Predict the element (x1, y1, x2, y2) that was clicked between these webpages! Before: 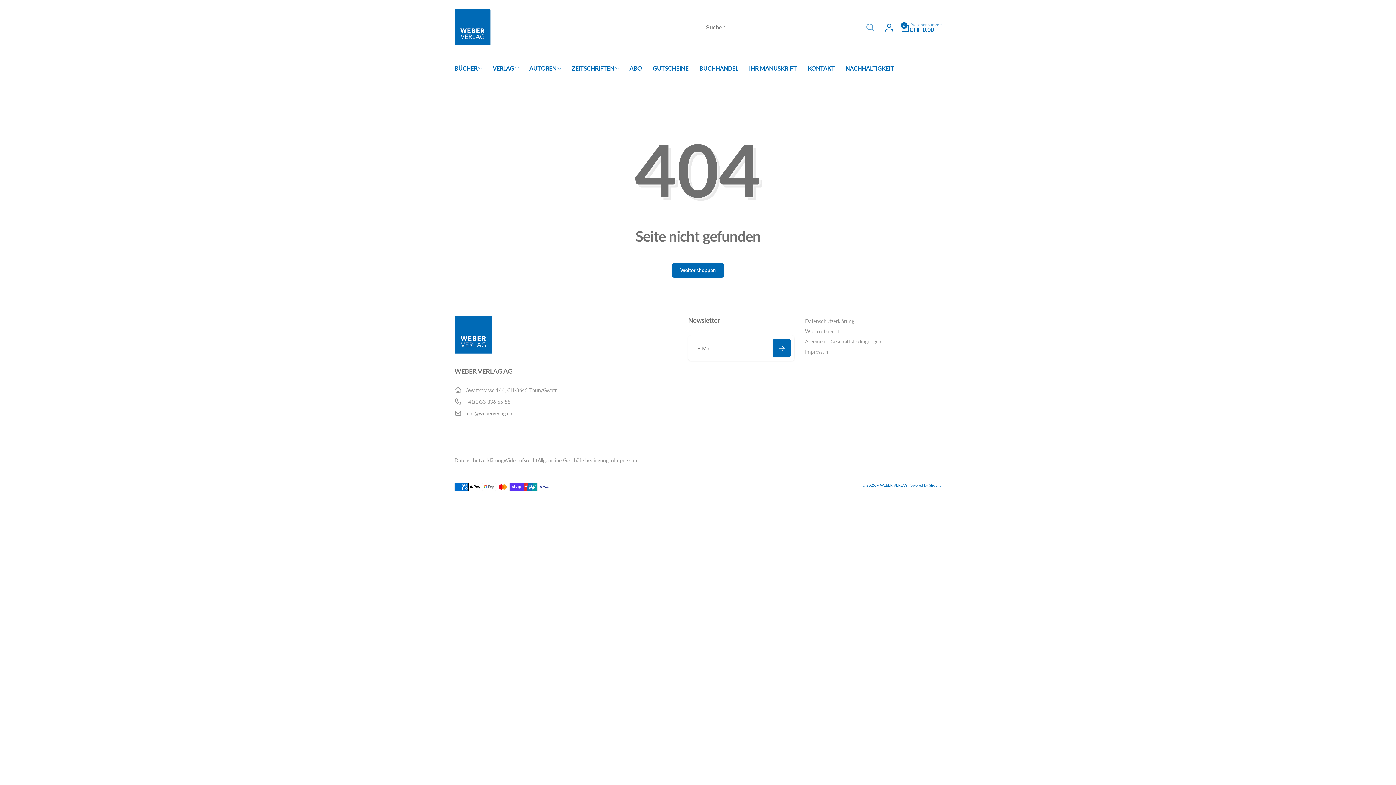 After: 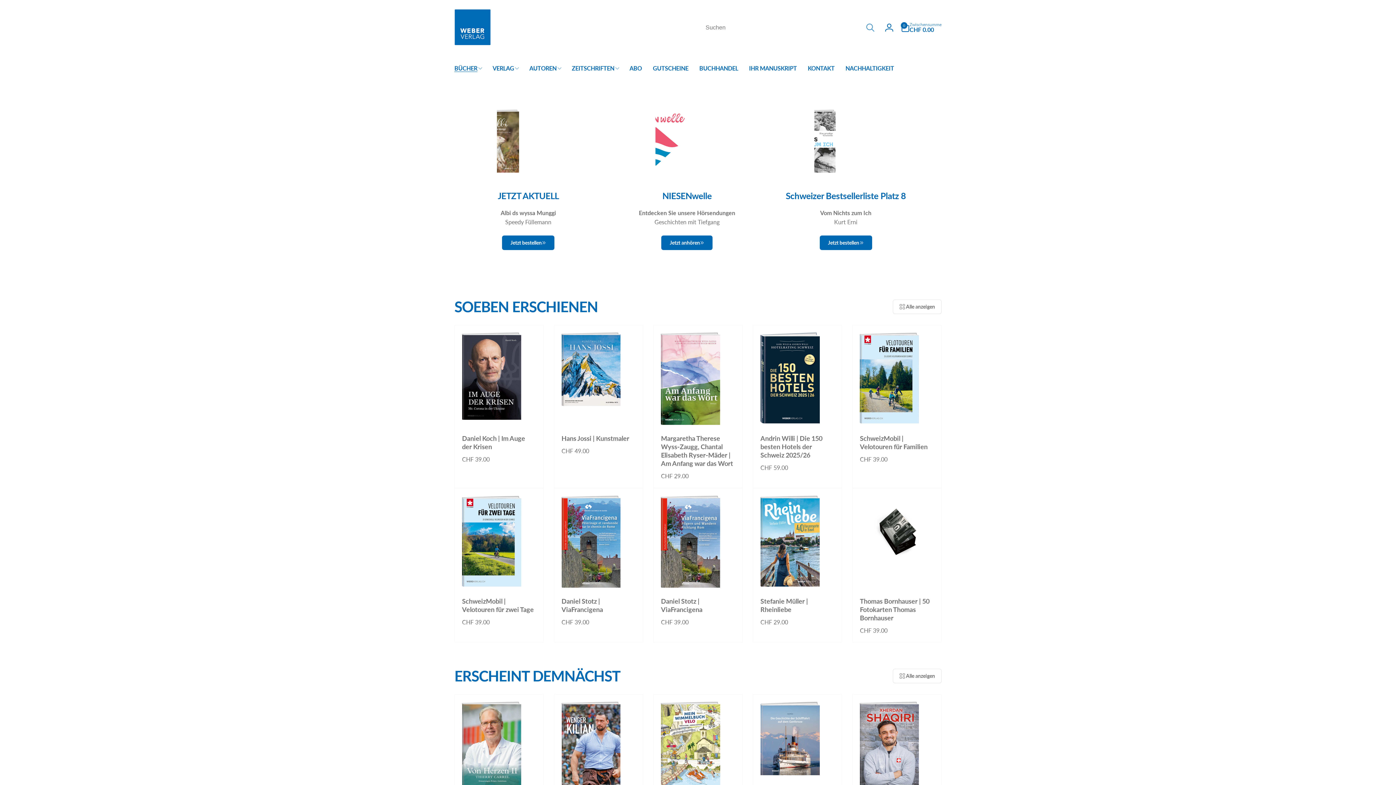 Action: bbox: (454, 9, 490, 45)